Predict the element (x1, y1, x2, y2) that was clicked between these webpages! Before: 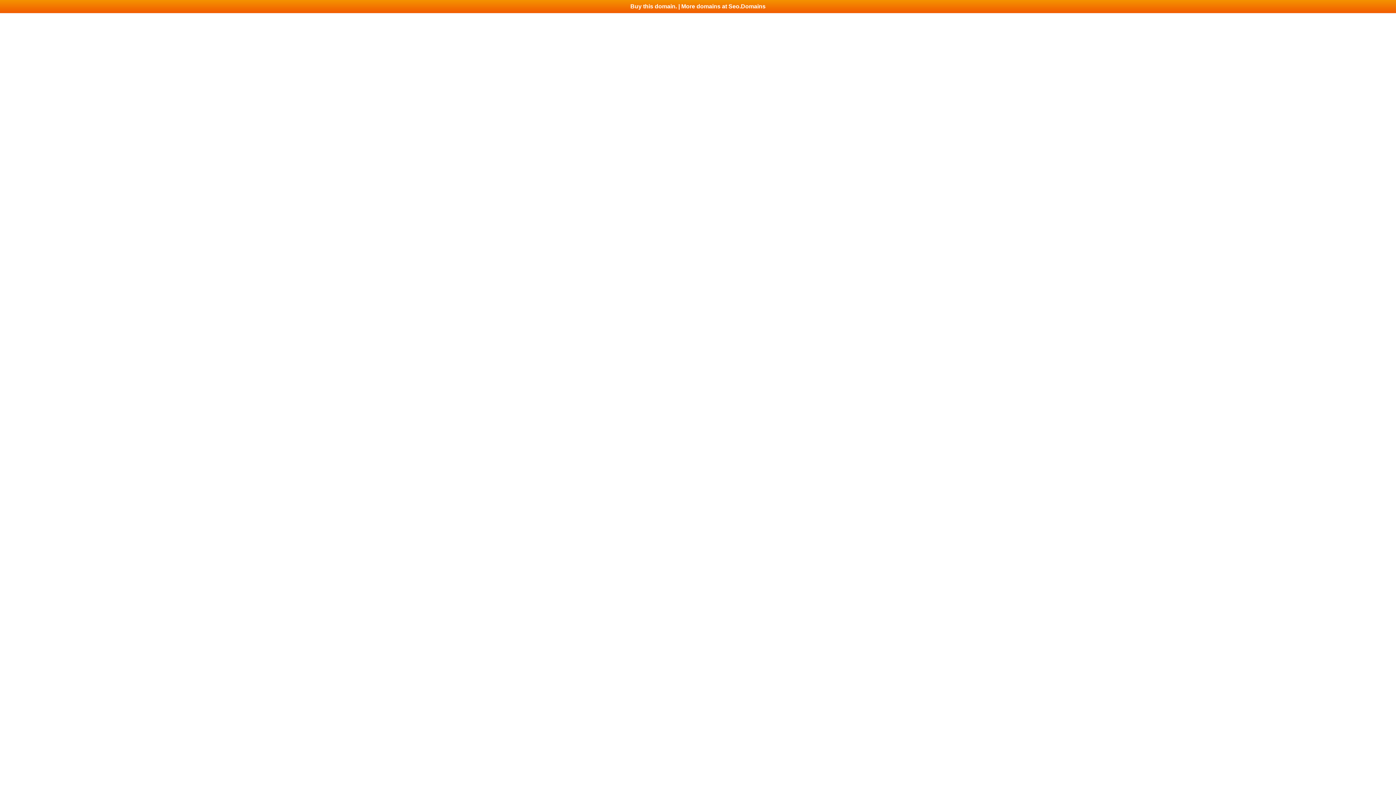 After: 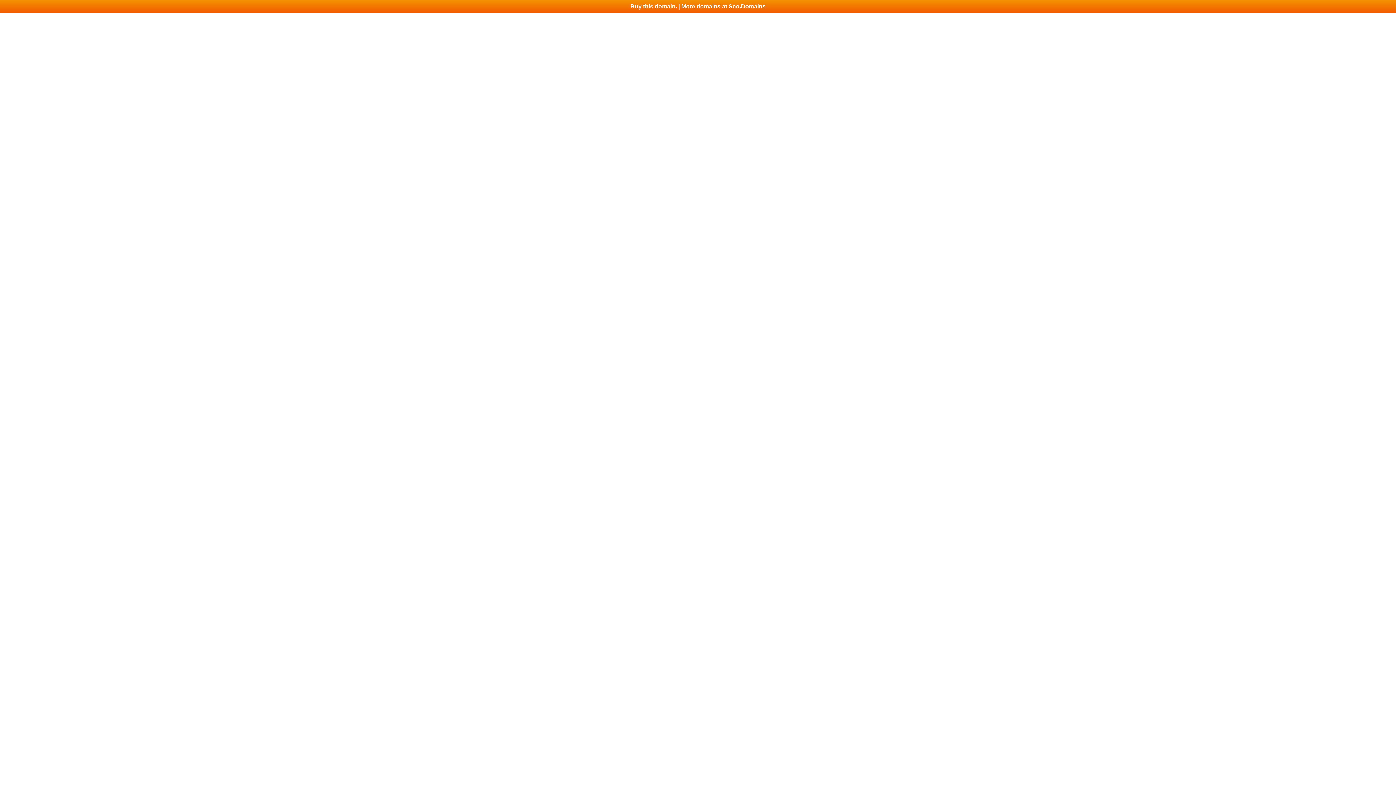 Action: label: Buy this domain. | More domains at Seo.Domains bbox: (0, 0, 1396, 13)